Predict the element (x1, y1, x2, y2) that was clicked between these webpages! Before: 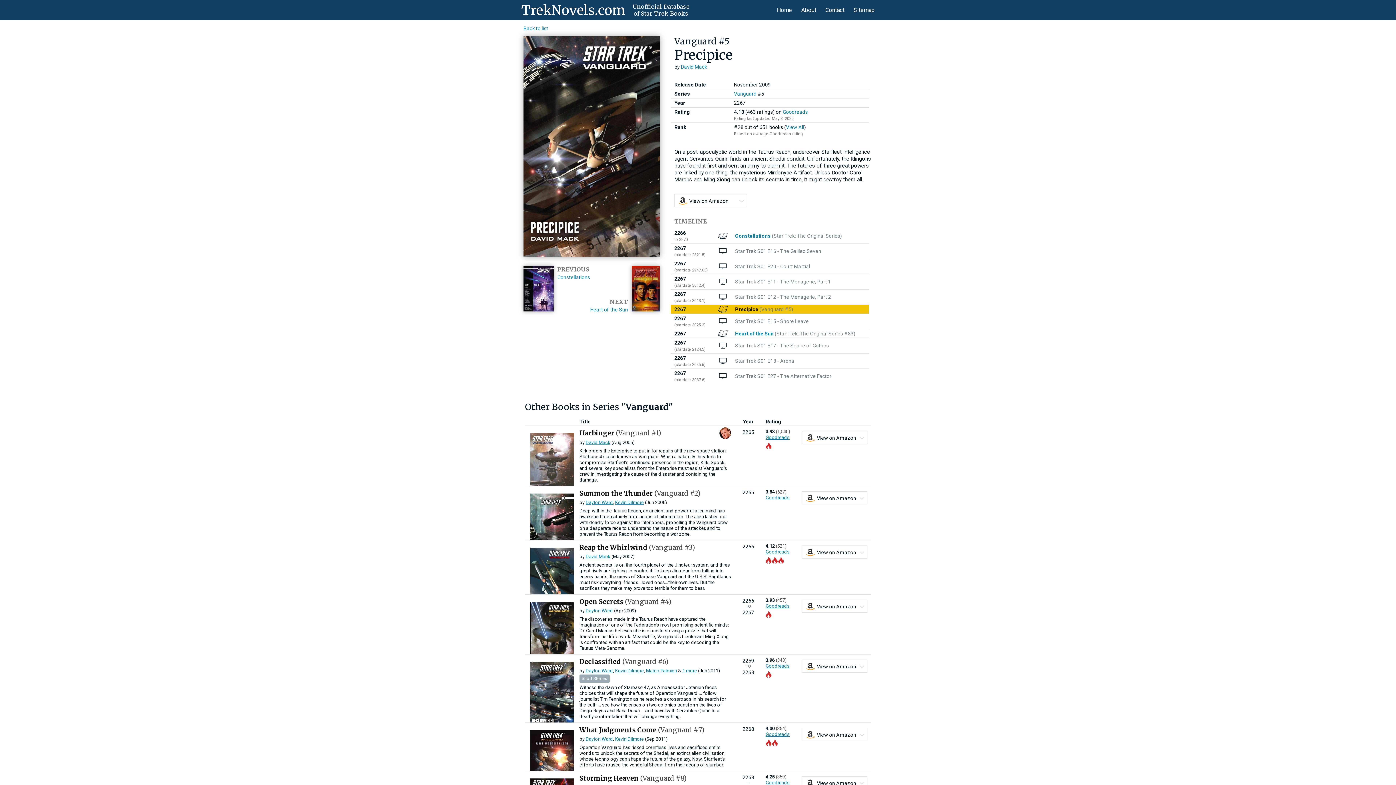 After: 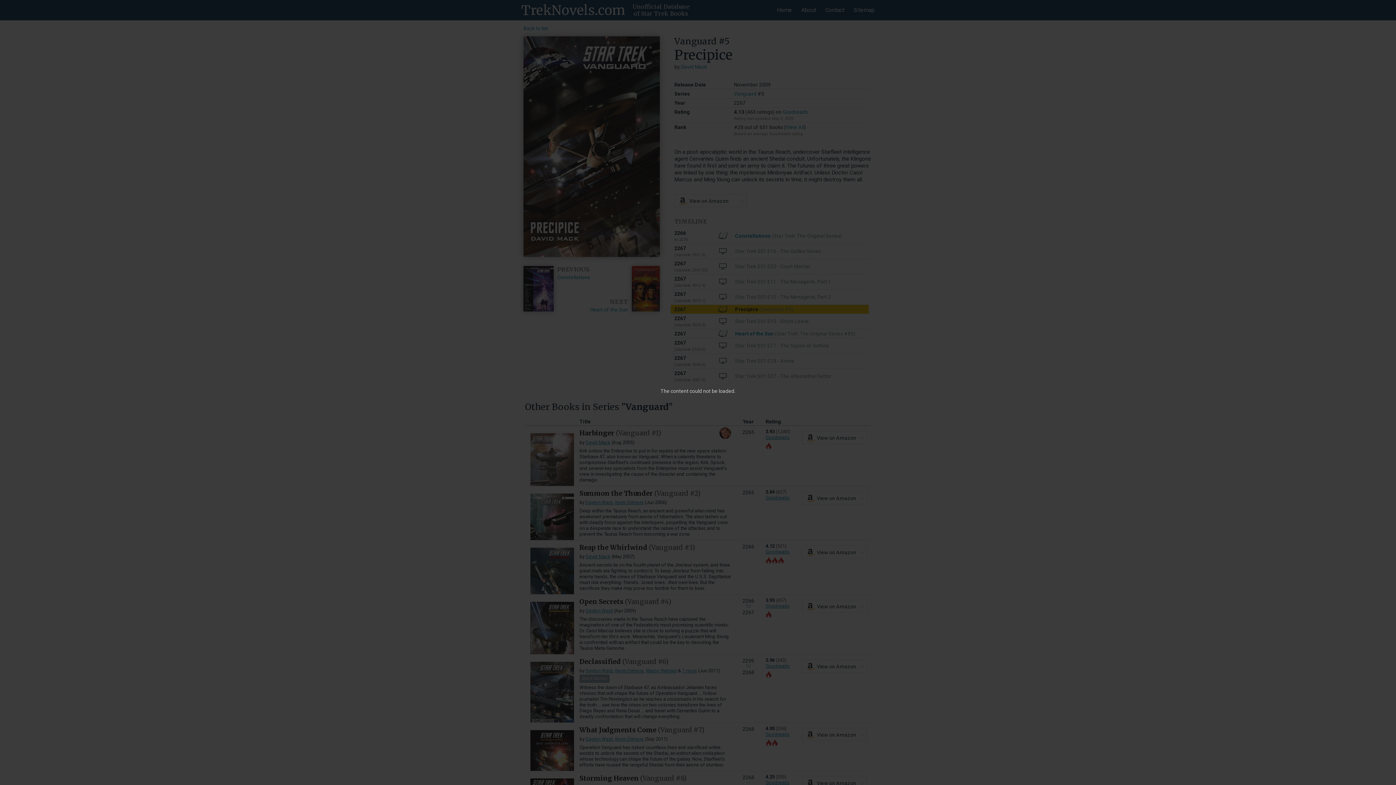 Action: label: Open Secrets (Vanguard #4) bbox: (579, 597, 731, 606)